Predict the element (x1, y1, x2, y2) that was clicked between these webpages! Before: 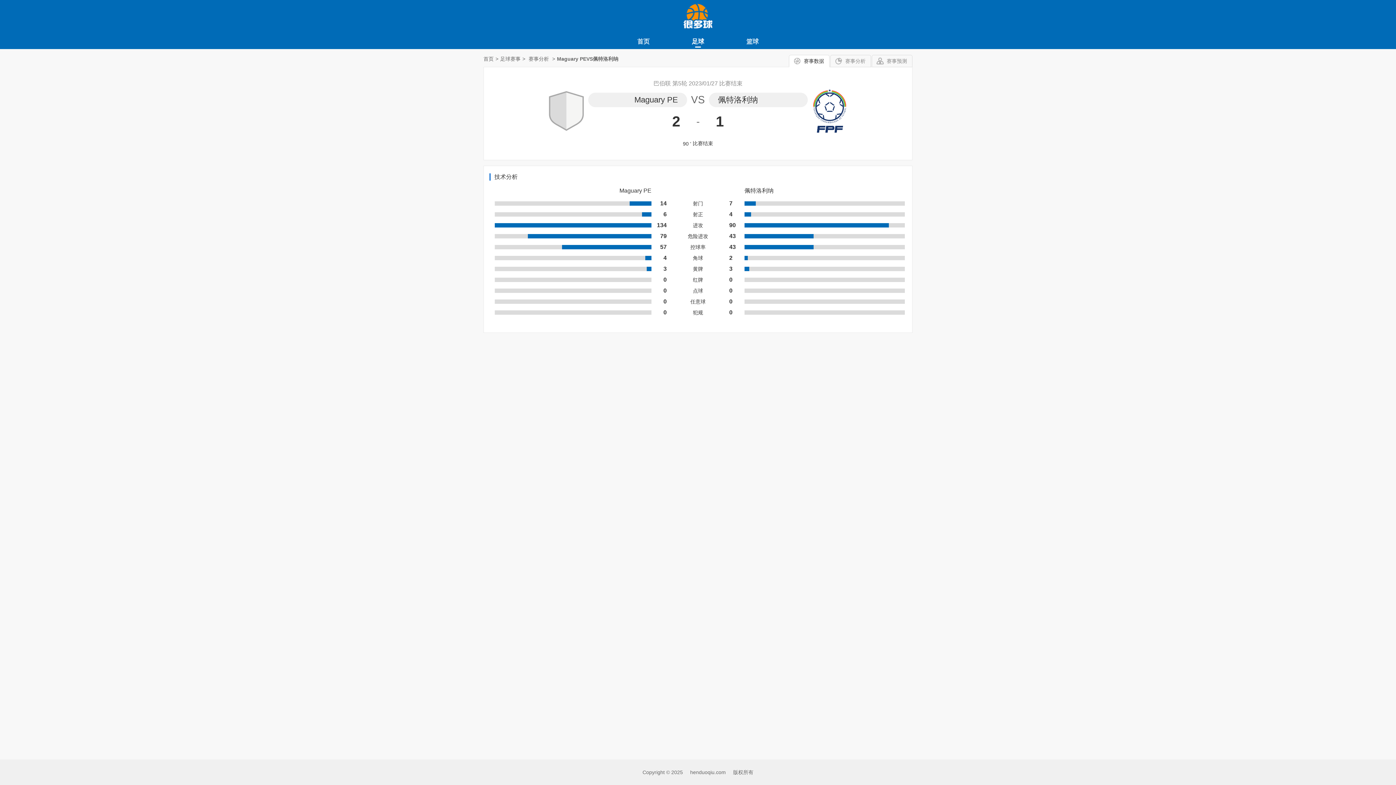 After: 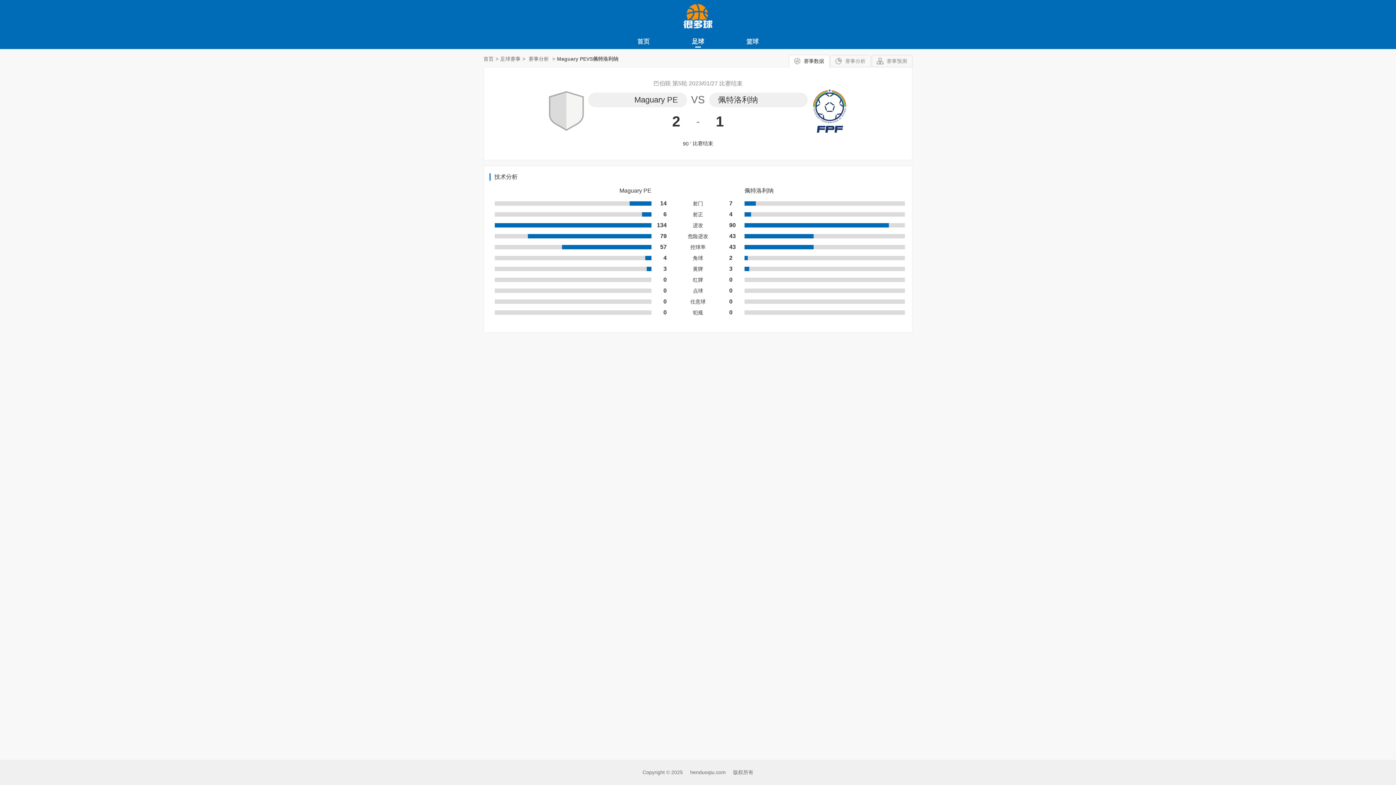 Action: bbox: (544, 107, 588, 113)